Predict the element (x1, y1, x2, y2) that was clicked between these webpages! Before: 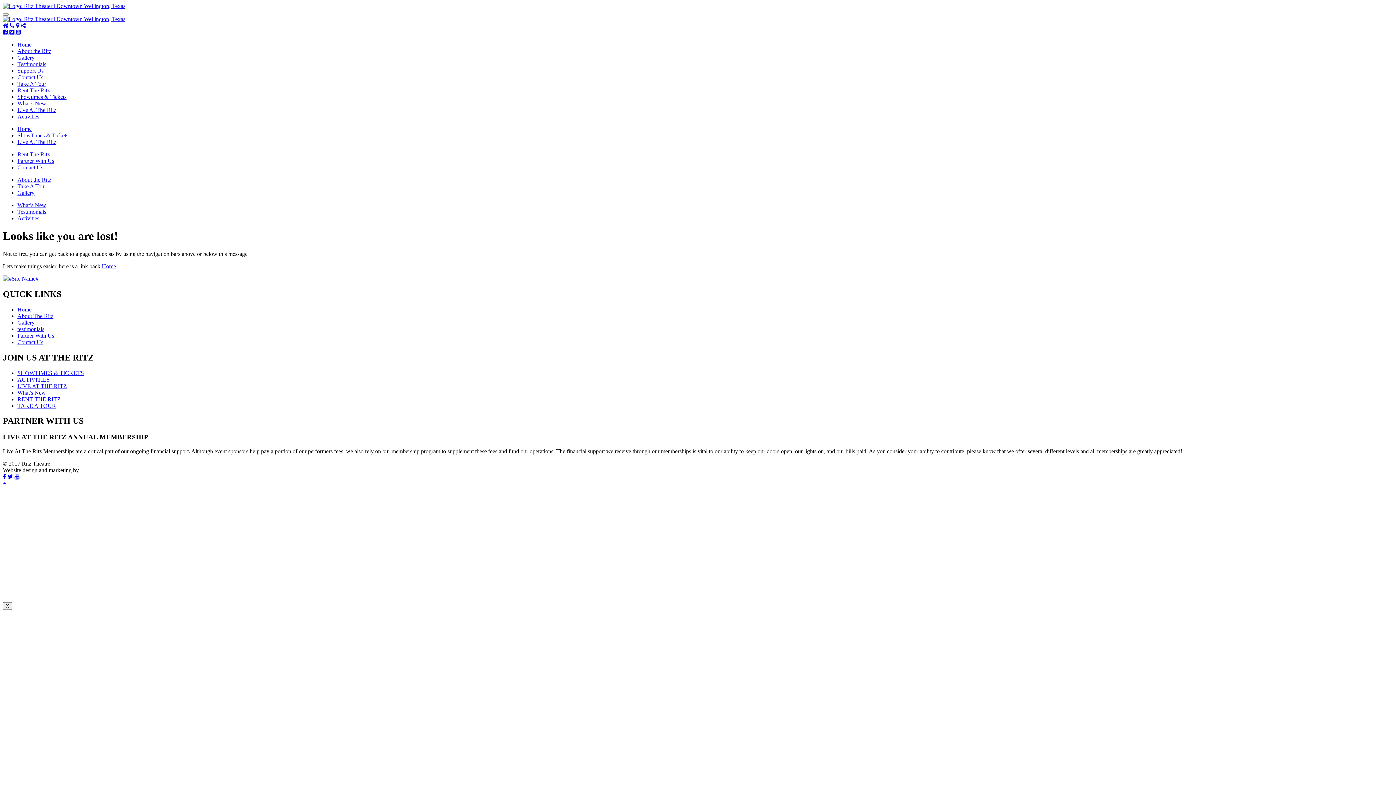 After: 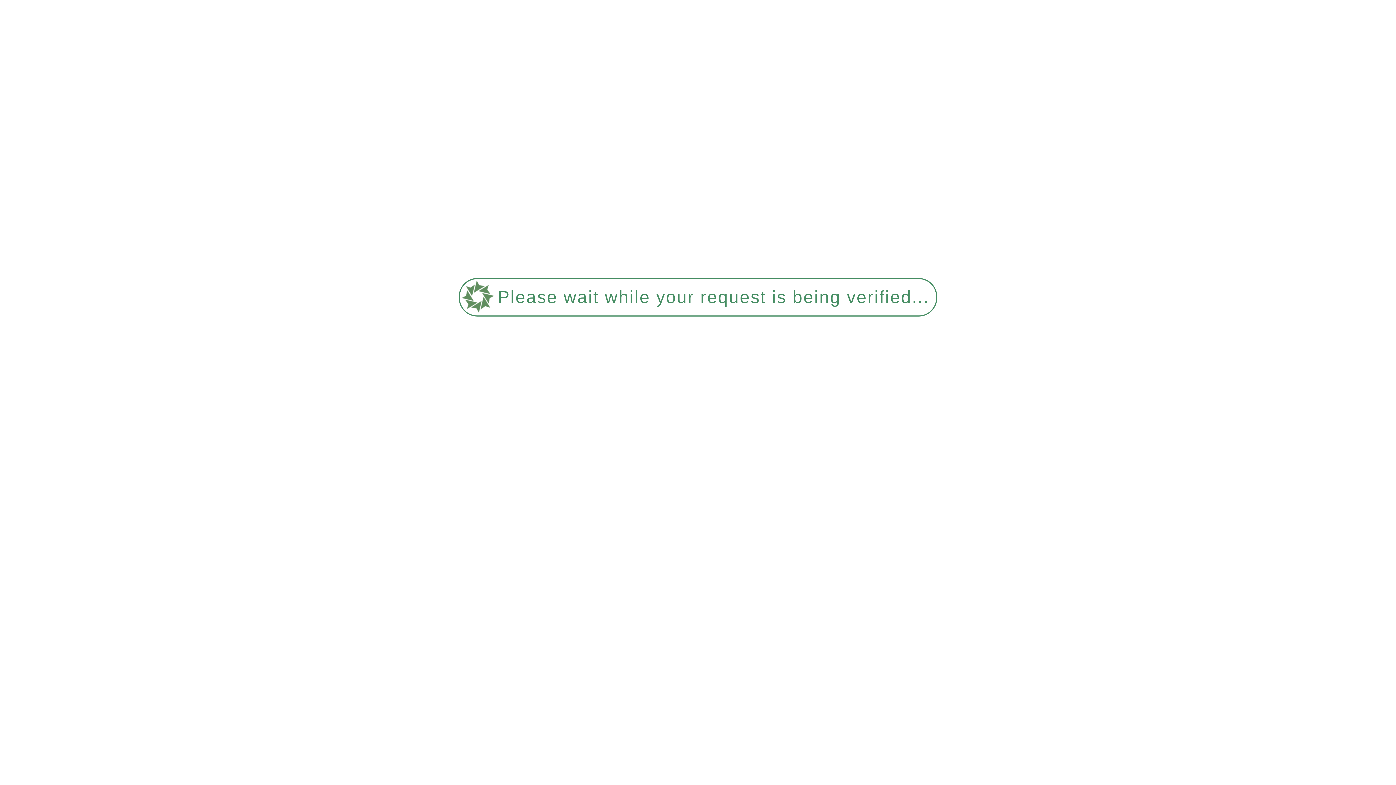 Action: label: Gallery bbox: (17, 189, 34, 196)